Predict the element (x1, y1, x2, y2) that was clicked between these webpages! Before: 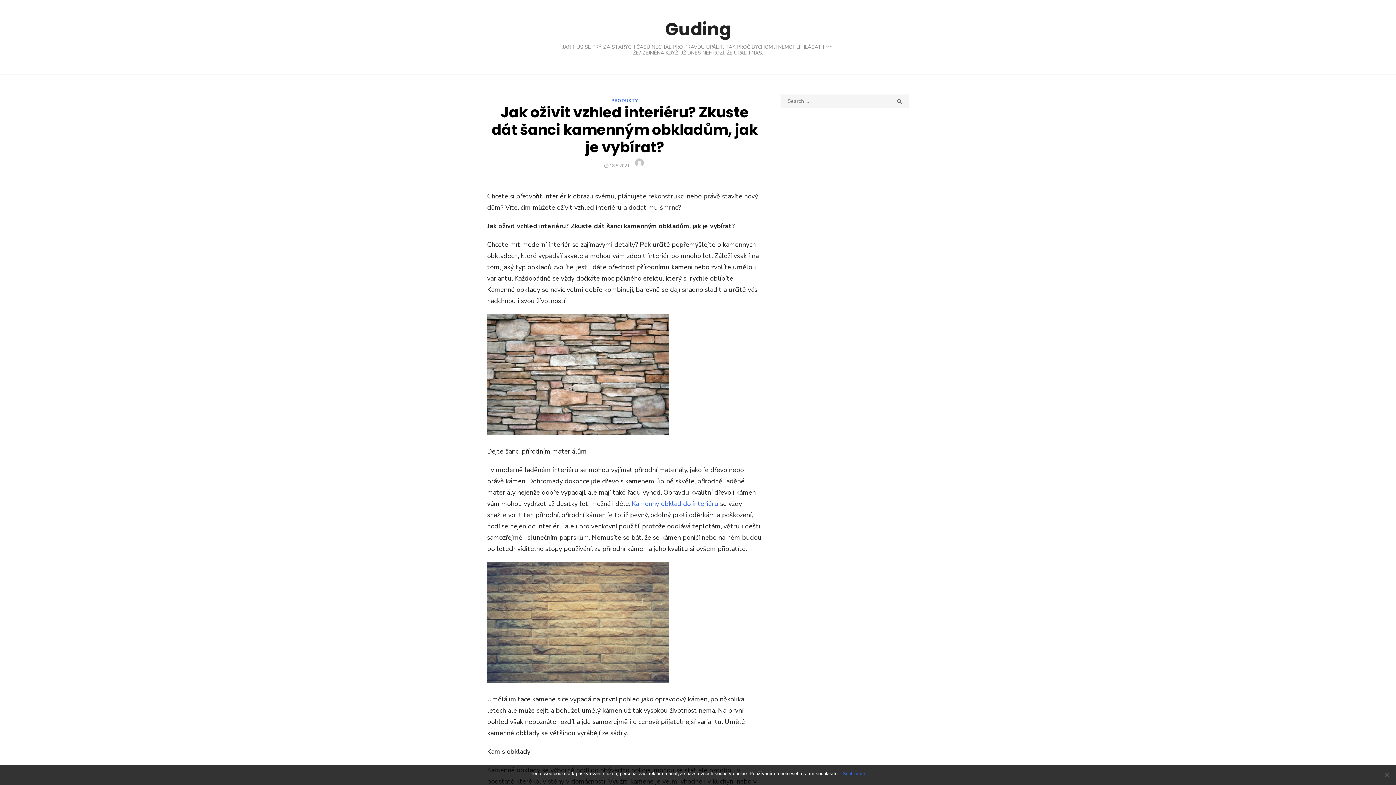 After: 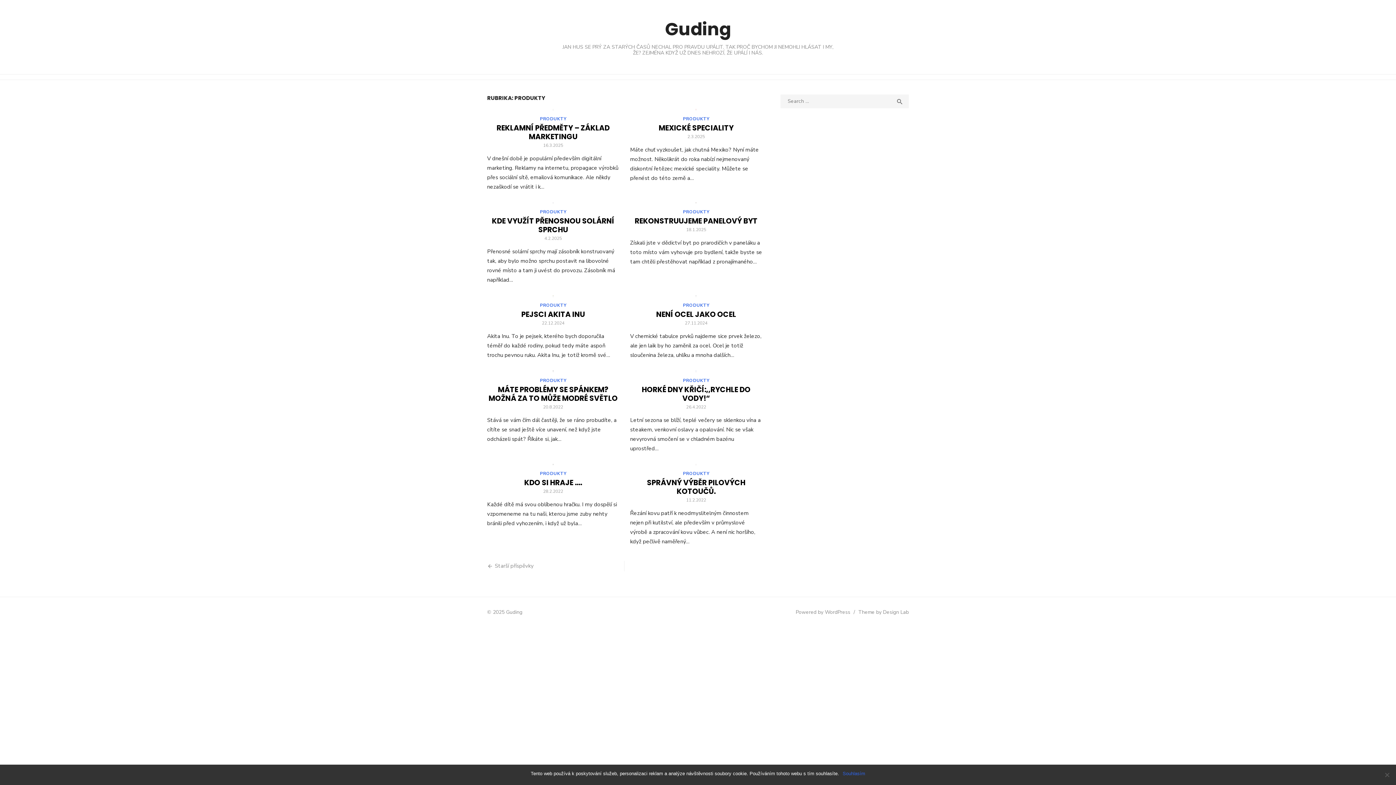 Action: bbox: (611, 97, 638, 103) label: PRODUKTY